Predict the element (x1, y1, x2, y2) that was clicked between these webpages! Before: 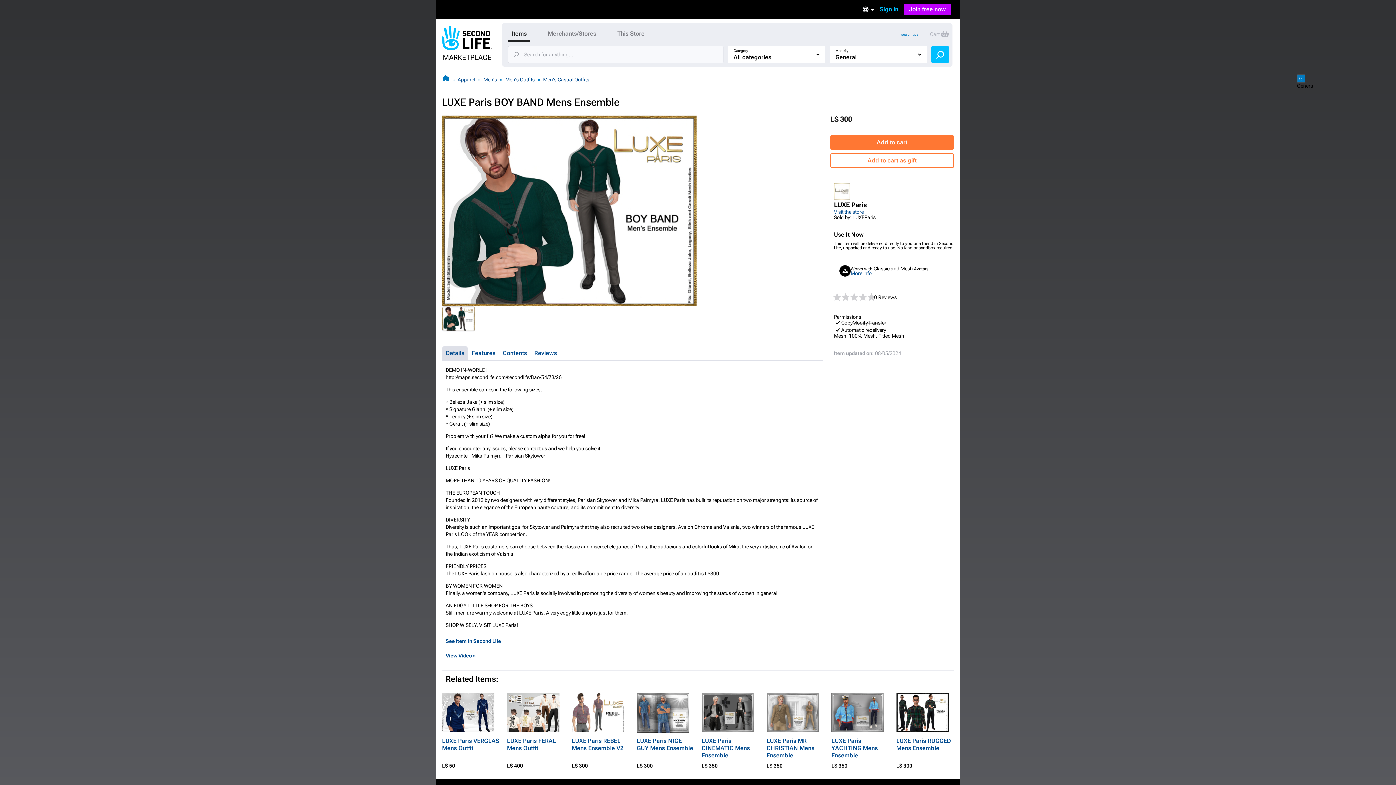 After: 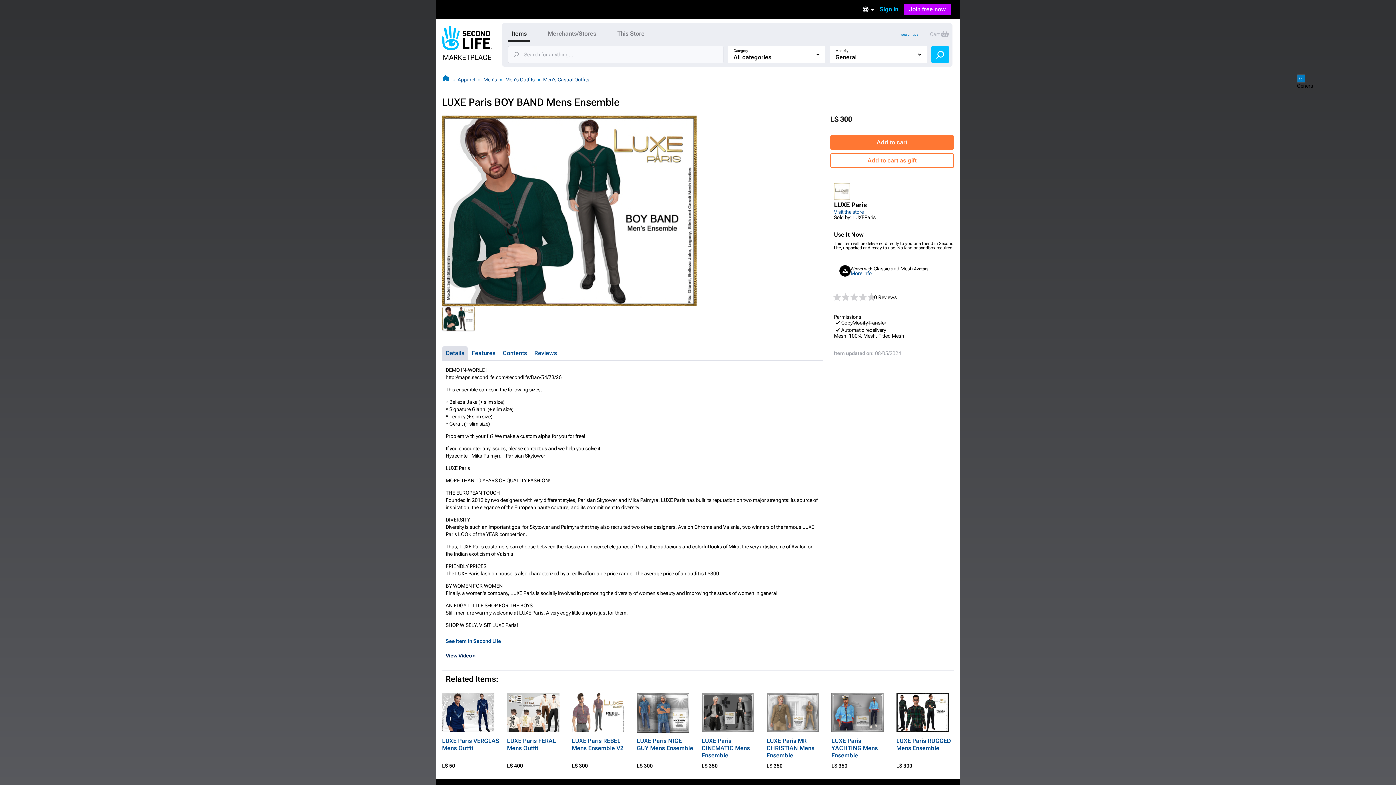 Action: label: View Video » bbox: (445, 652, 476, 659)